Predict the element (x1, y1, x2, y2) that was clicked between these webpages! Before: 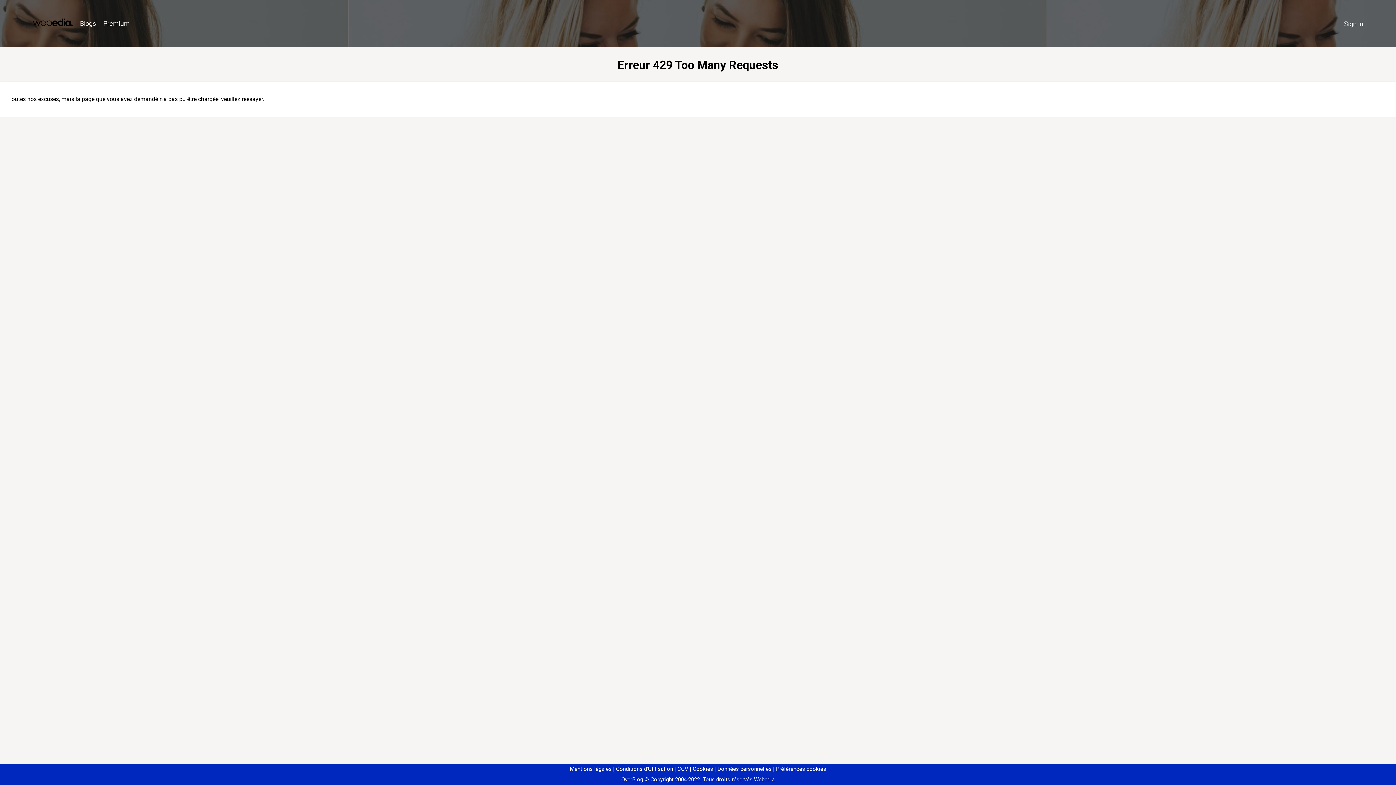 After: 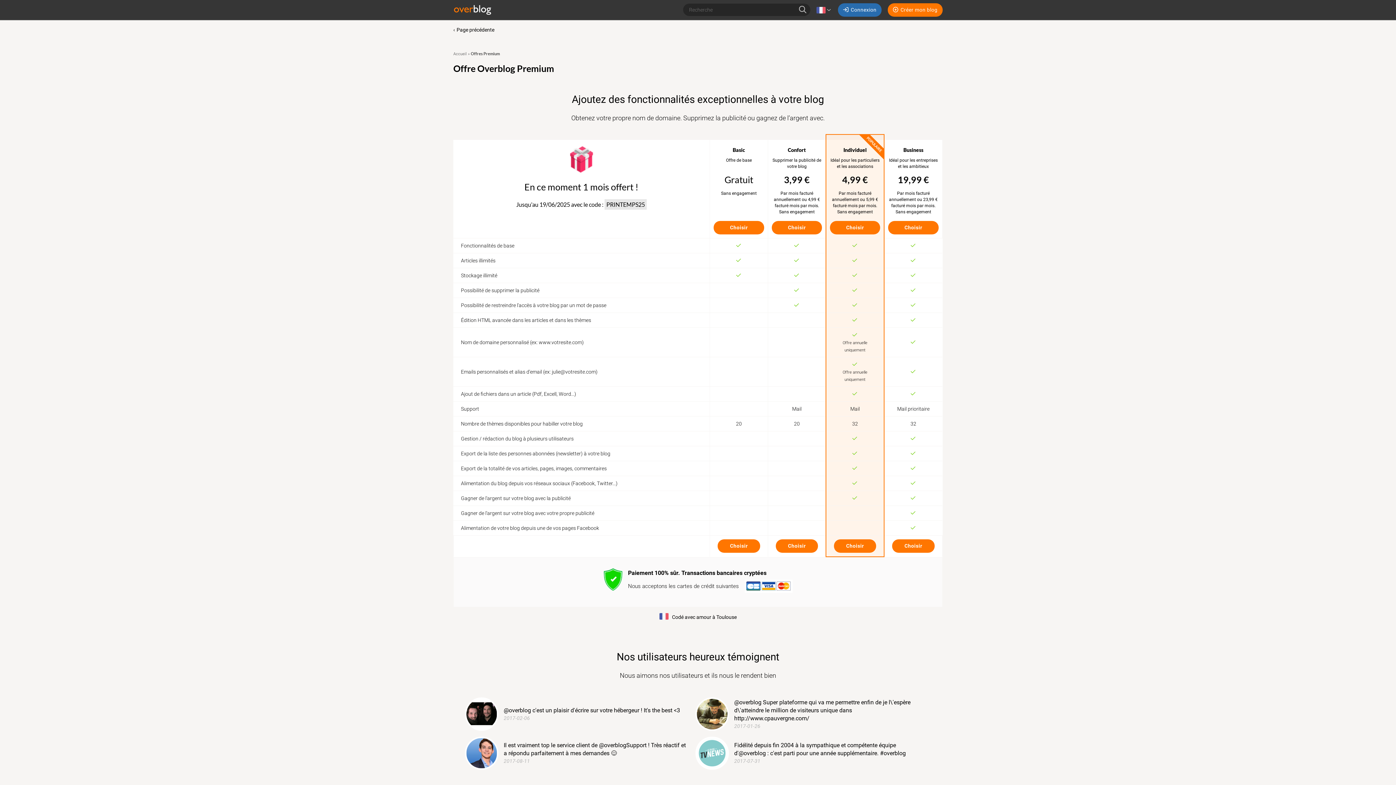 Action: bbox: (99, 16, 133, 31) label: Premium